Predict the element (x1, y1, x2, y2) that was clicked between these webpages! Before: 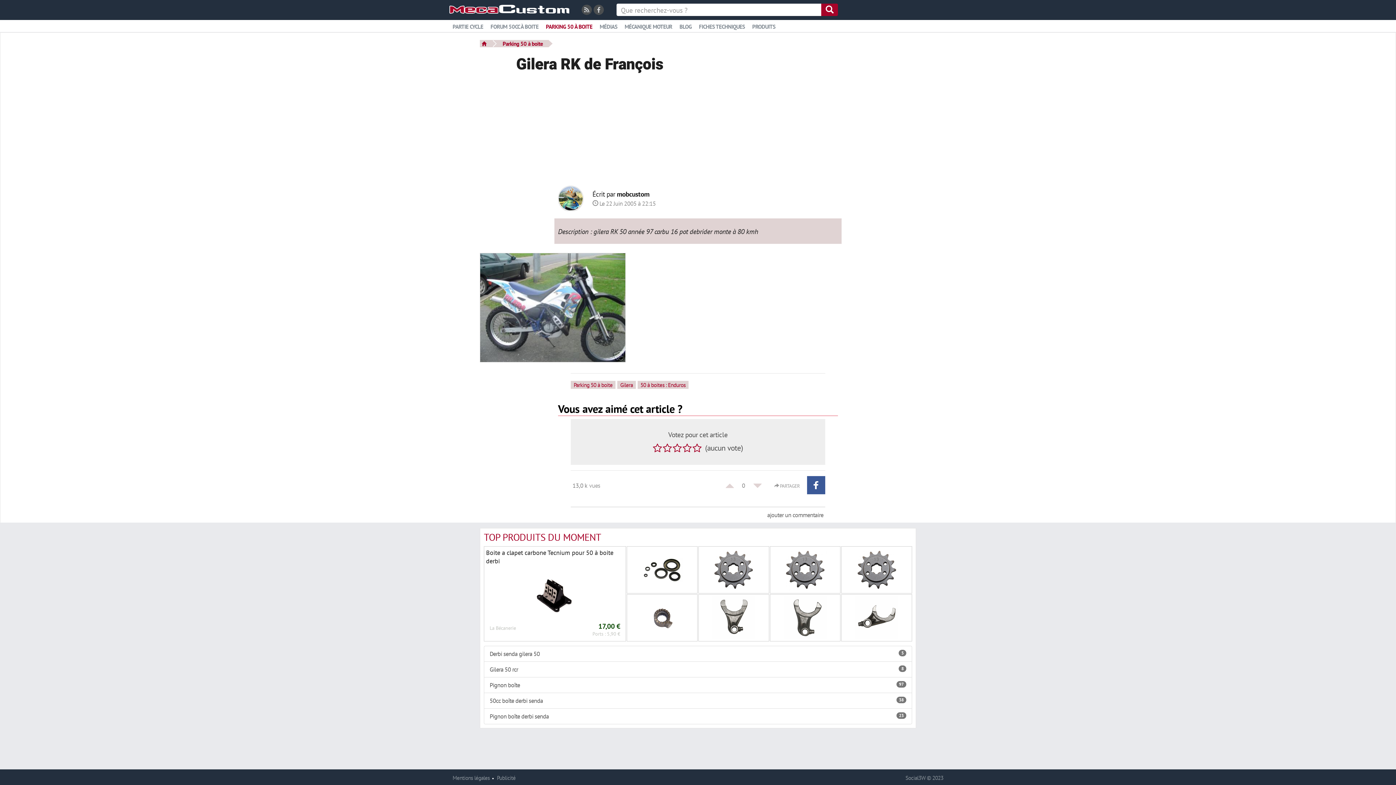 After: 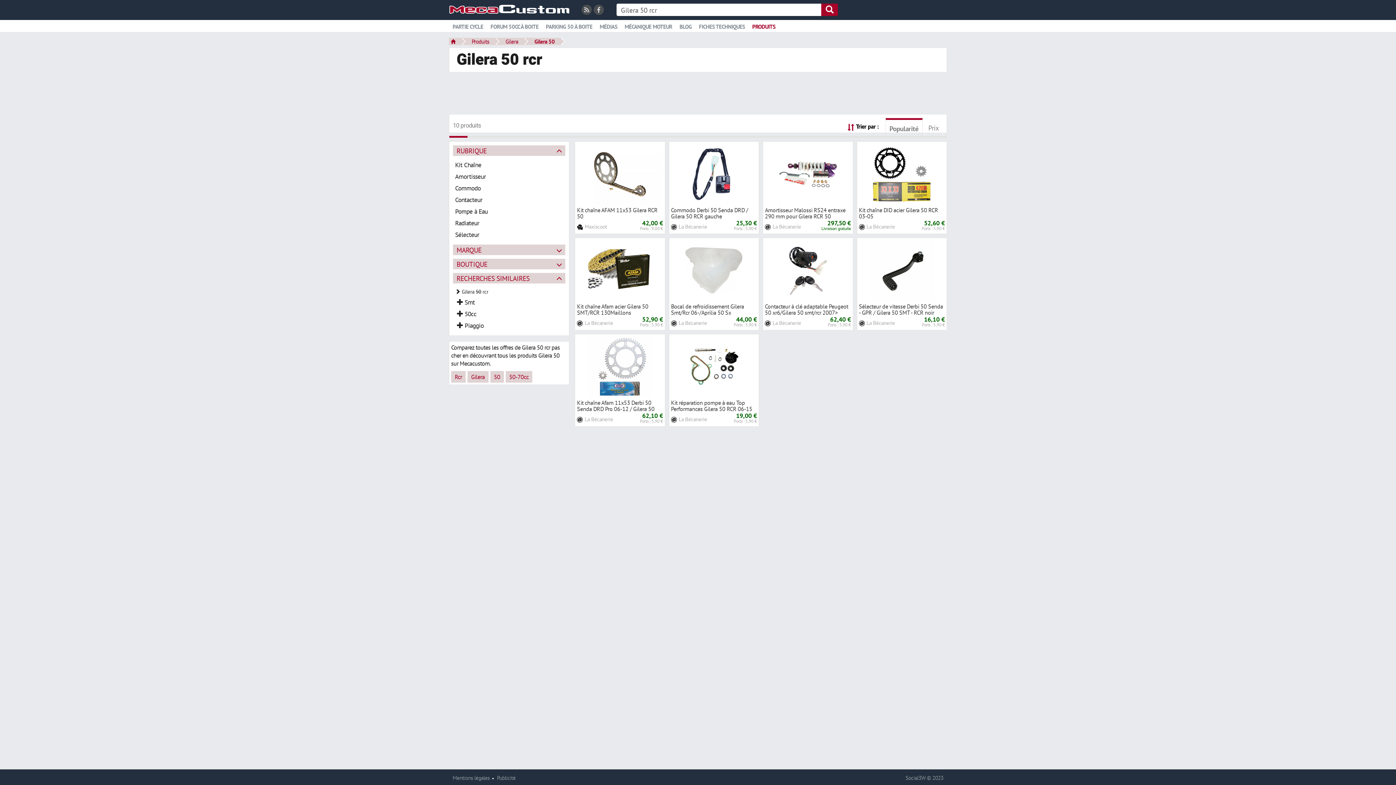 Action: label: 8
Gilera 50 rcr bbox: (484, 661, 912, 677)